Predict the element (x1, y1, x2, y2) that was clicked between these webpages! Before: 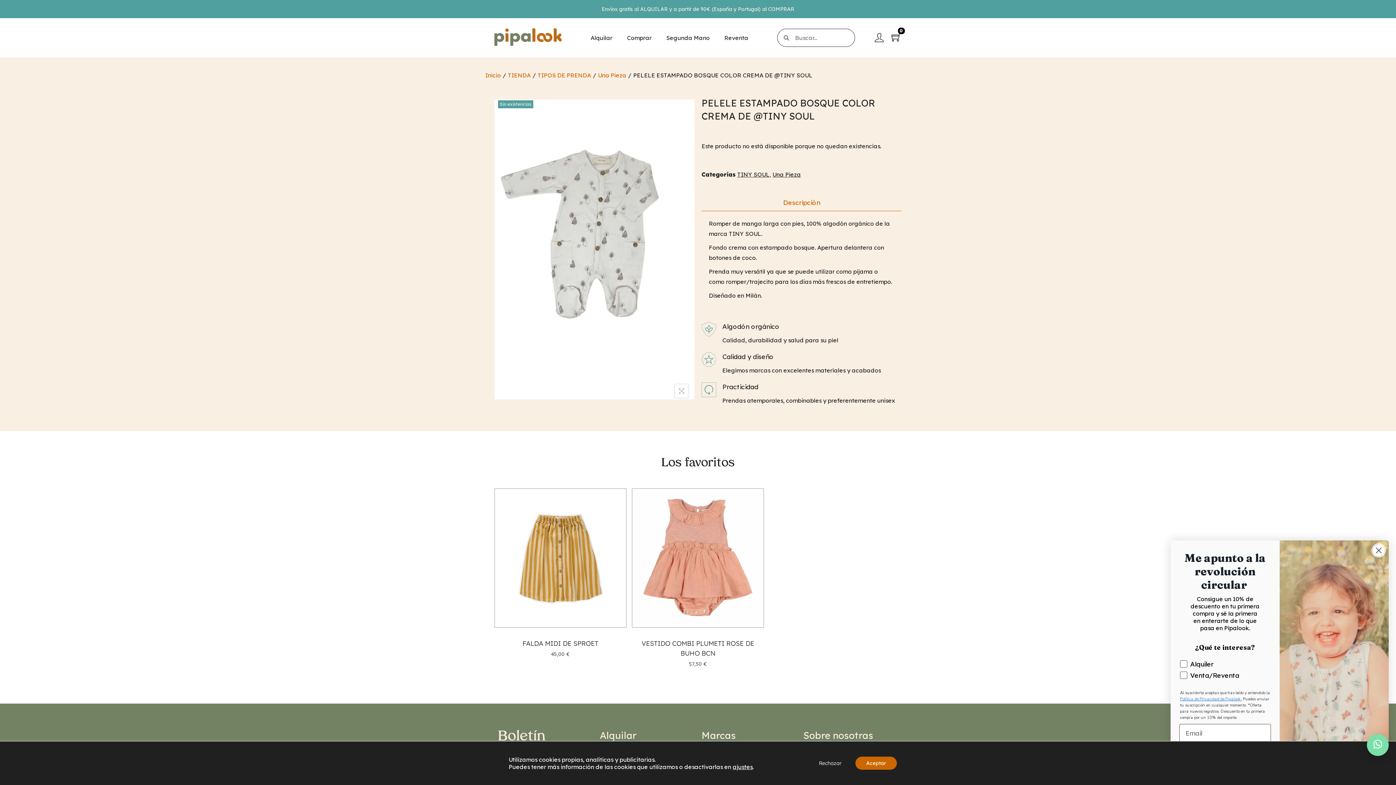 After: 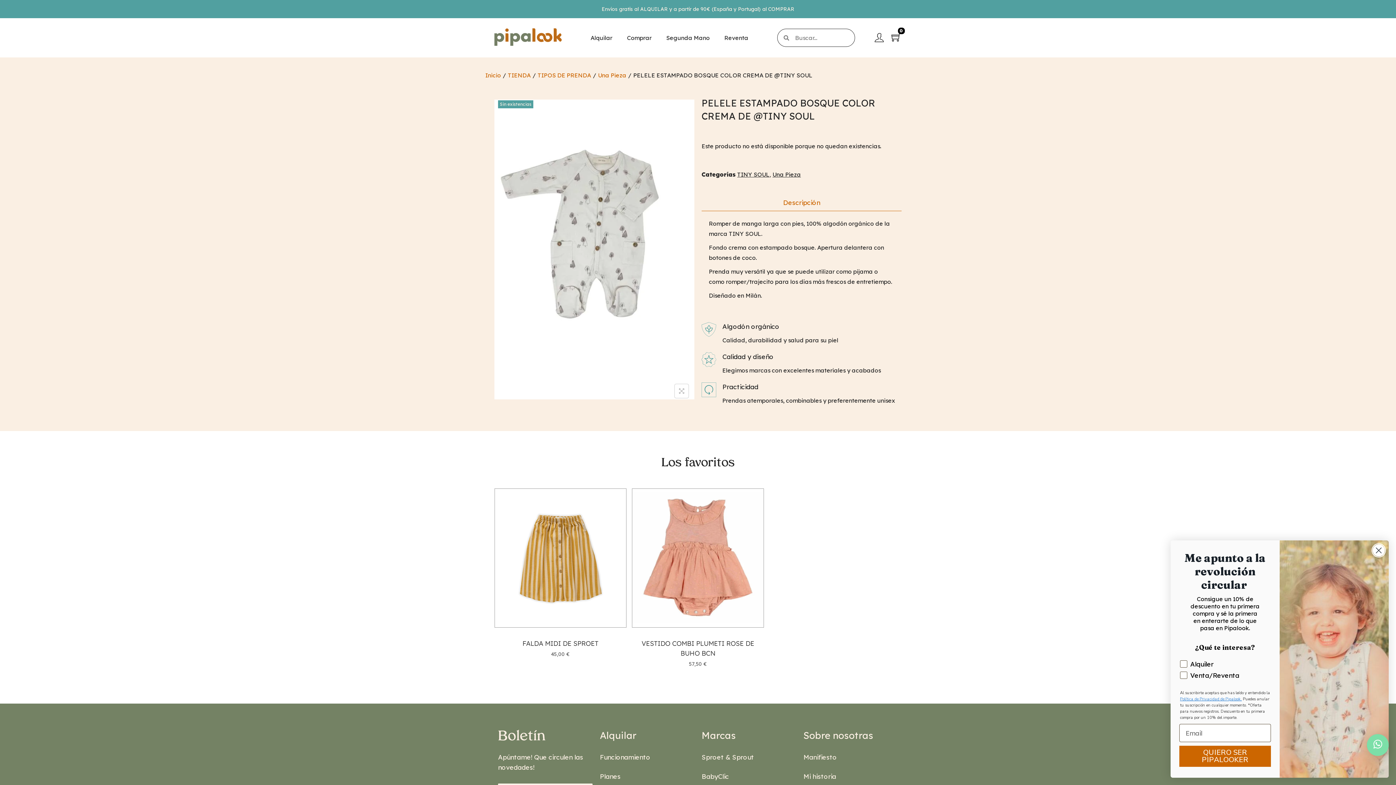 Action: label: Rechazar bbox: (808, 757, 852, 770)